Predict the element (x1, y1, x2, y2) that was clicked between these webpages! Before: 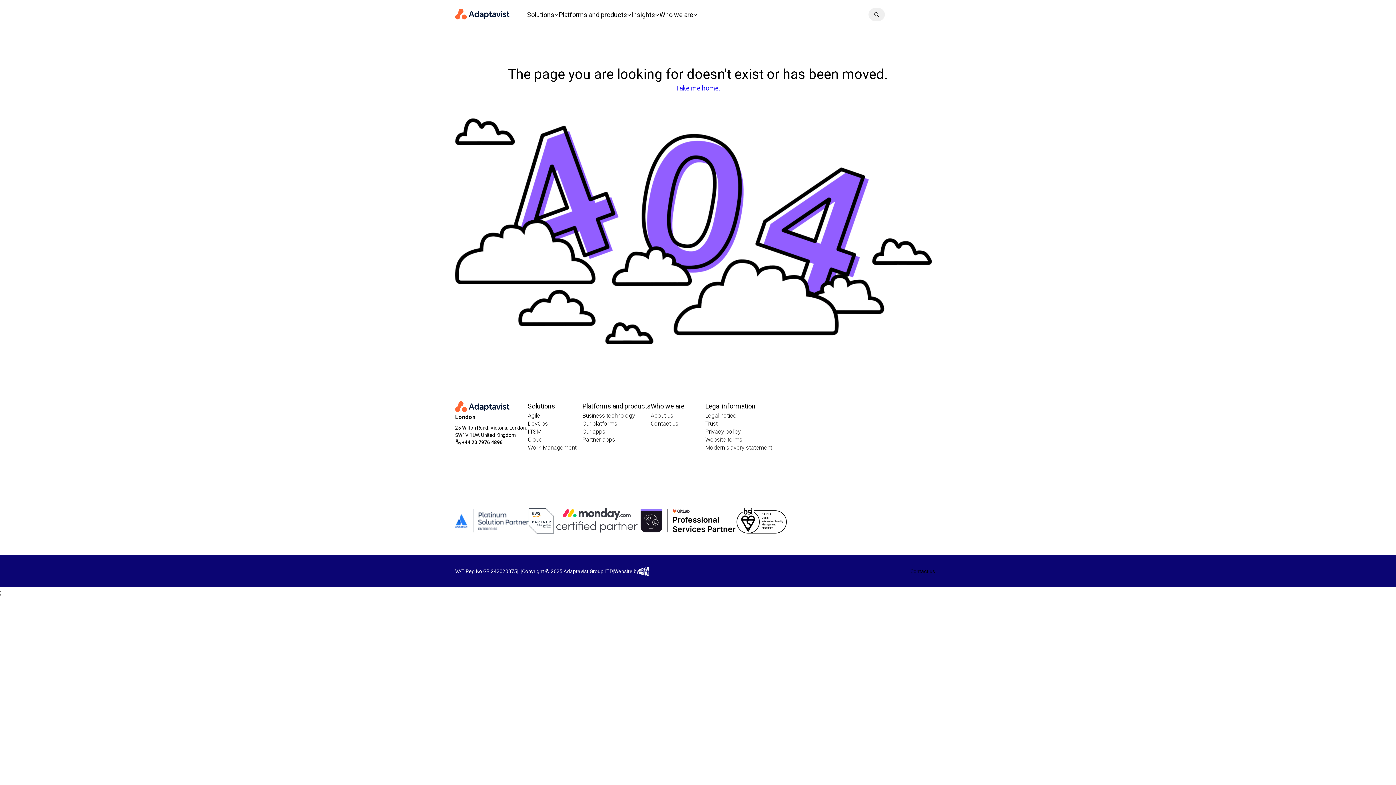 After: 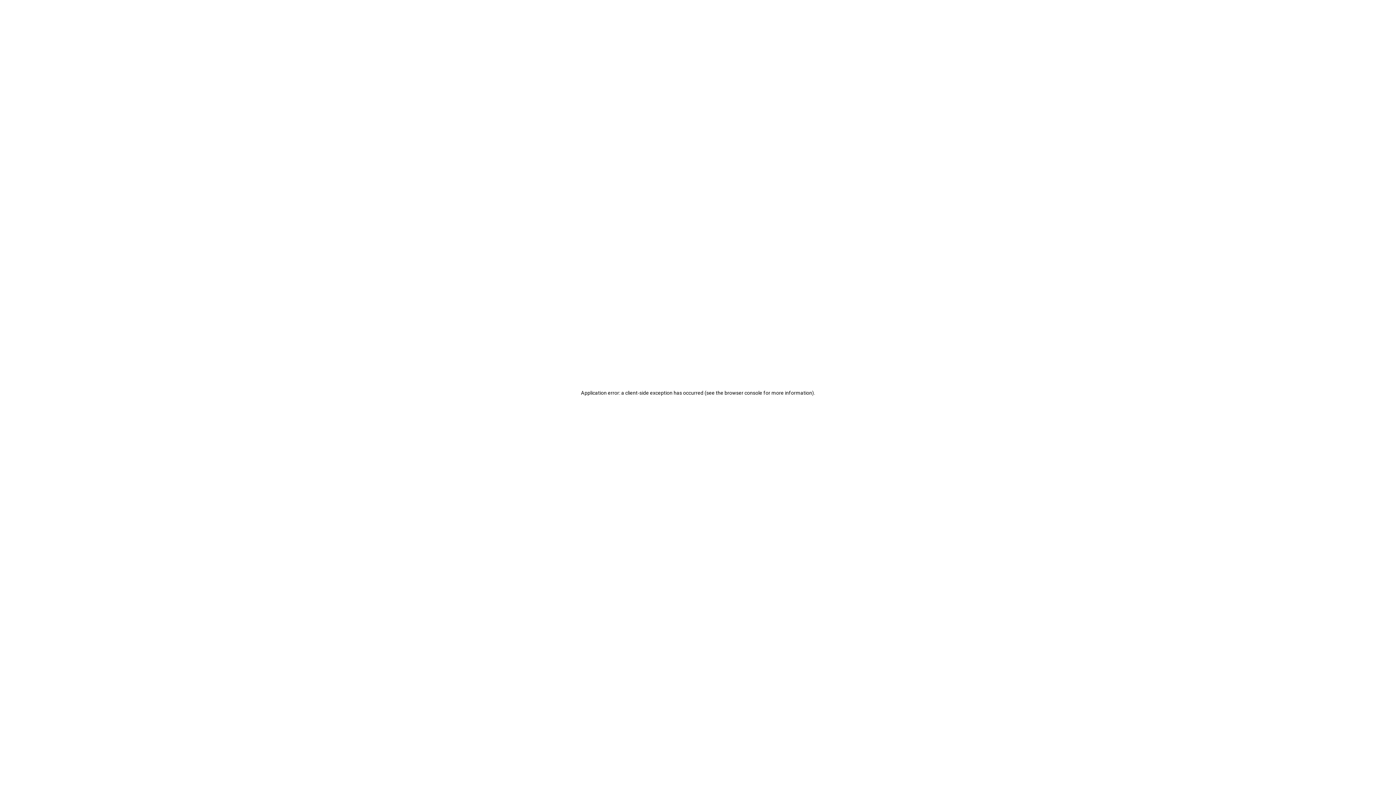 Action: bbox: (582, 428, 605, 436) label: Our apps